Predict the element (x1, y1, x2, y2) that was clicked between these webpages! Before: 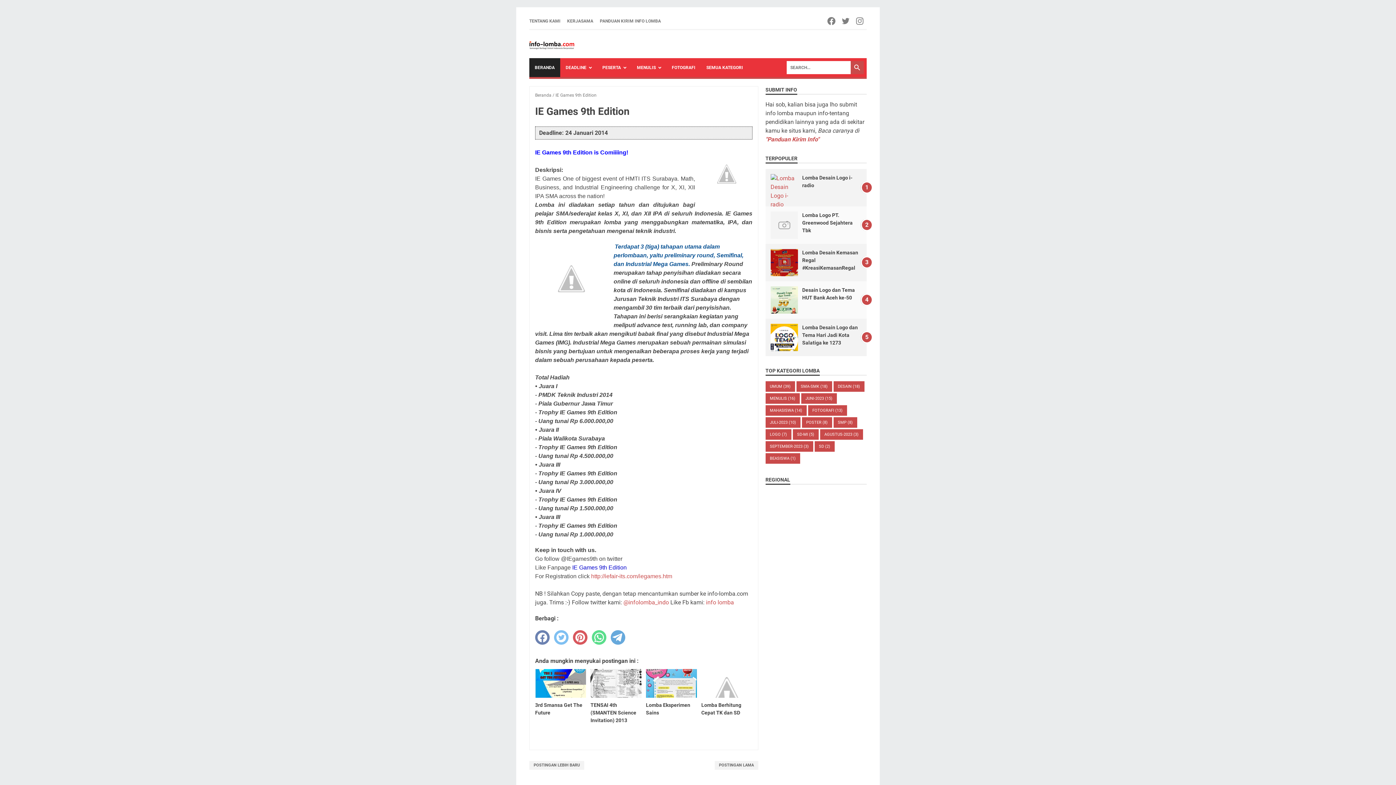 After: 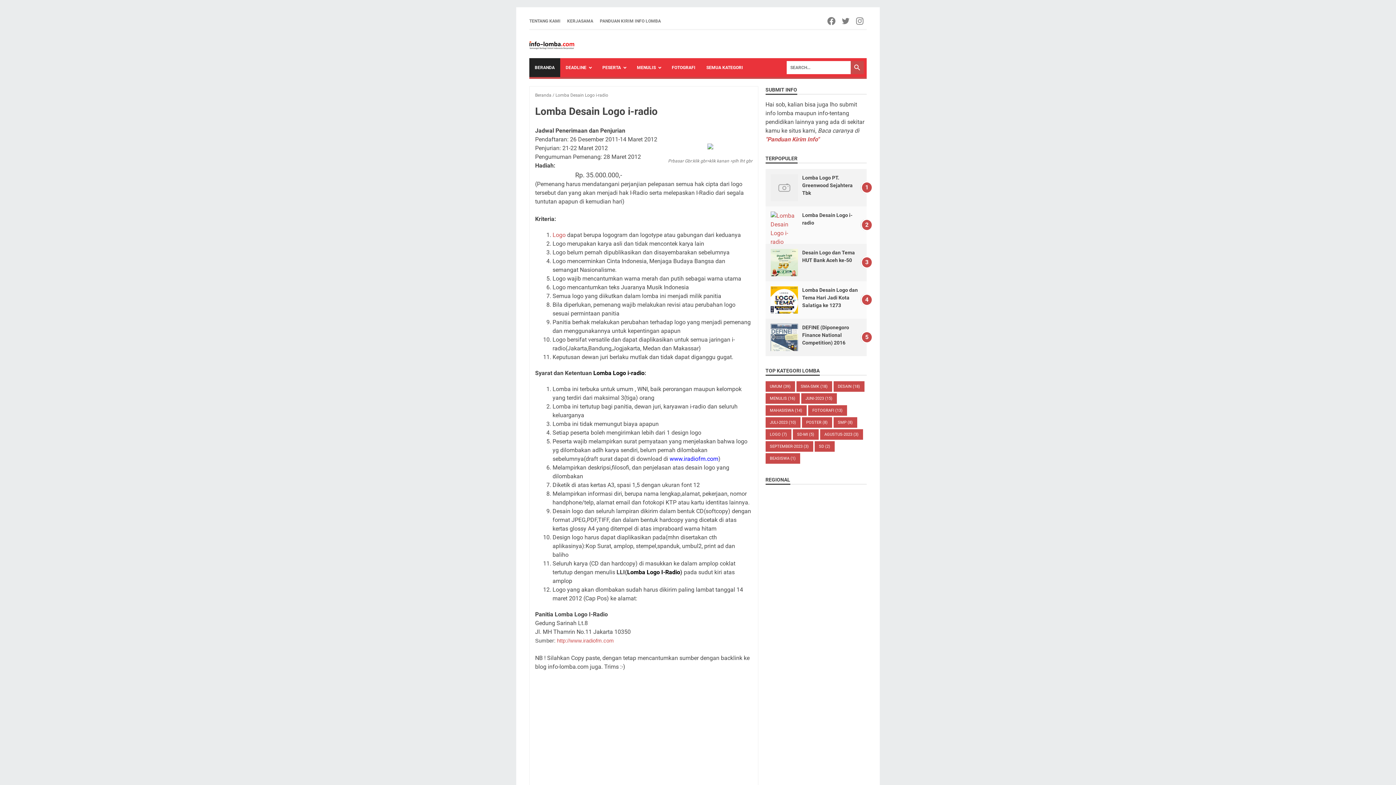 Action: bbox: (770, 174, 798, 209)